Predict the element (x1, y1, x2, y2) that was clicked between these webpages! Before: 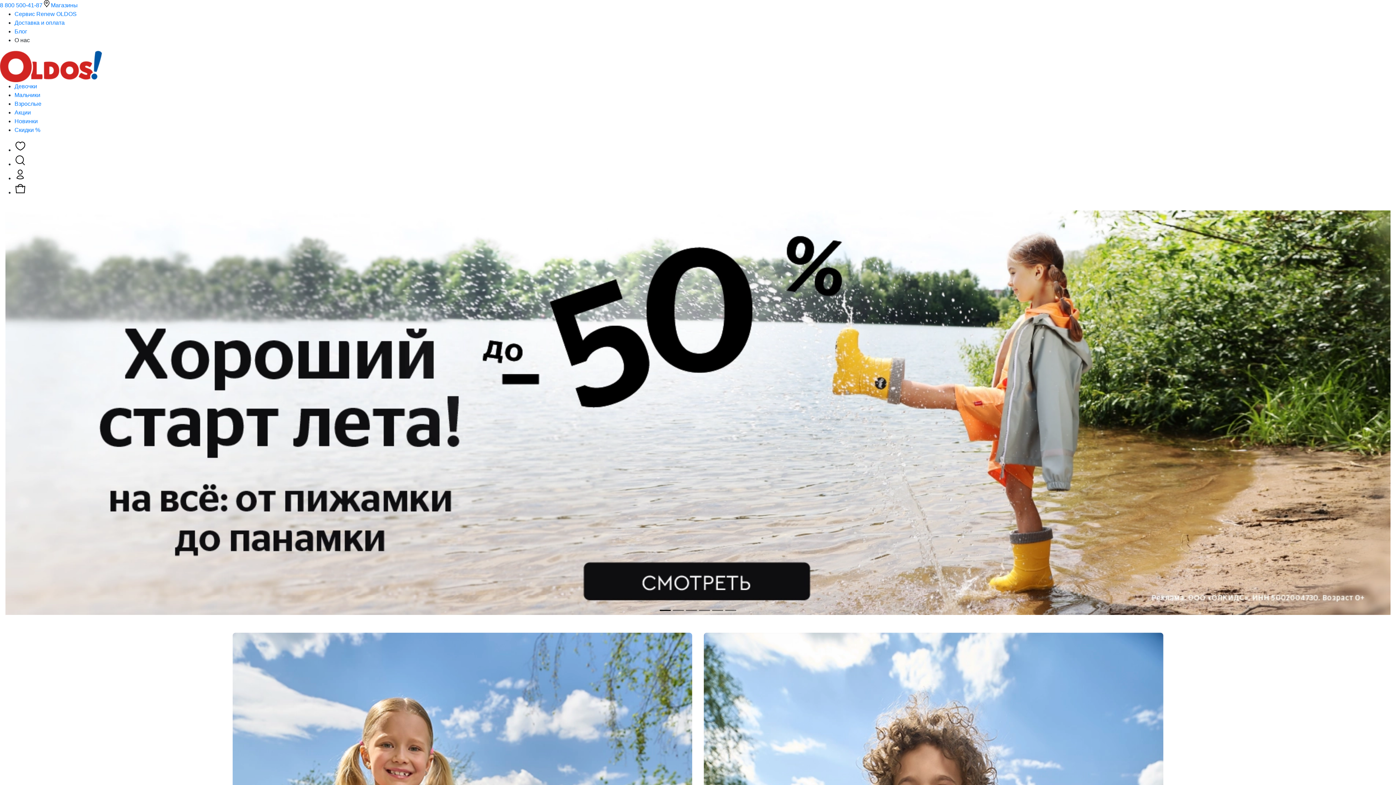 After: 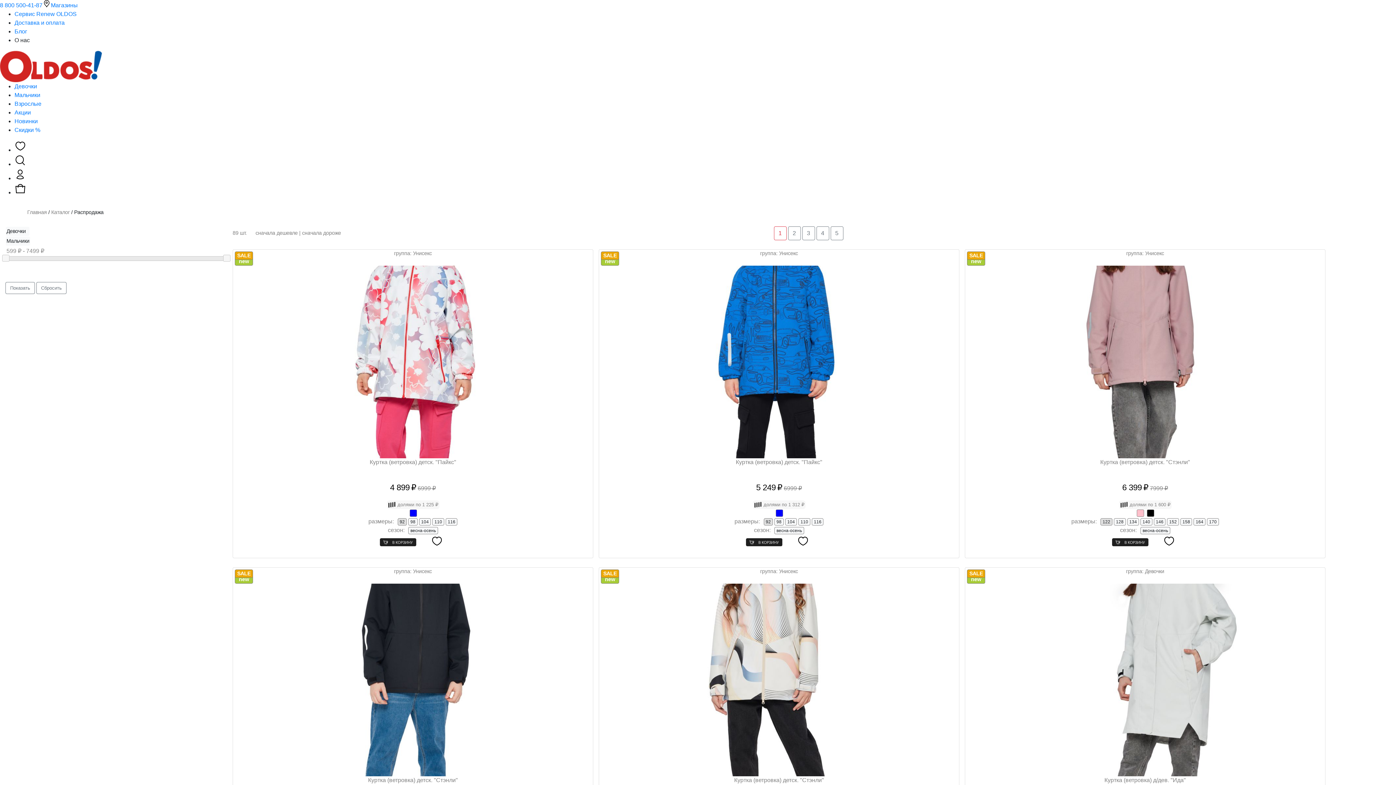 Action: bbox: (5, 210, 1390, 615)